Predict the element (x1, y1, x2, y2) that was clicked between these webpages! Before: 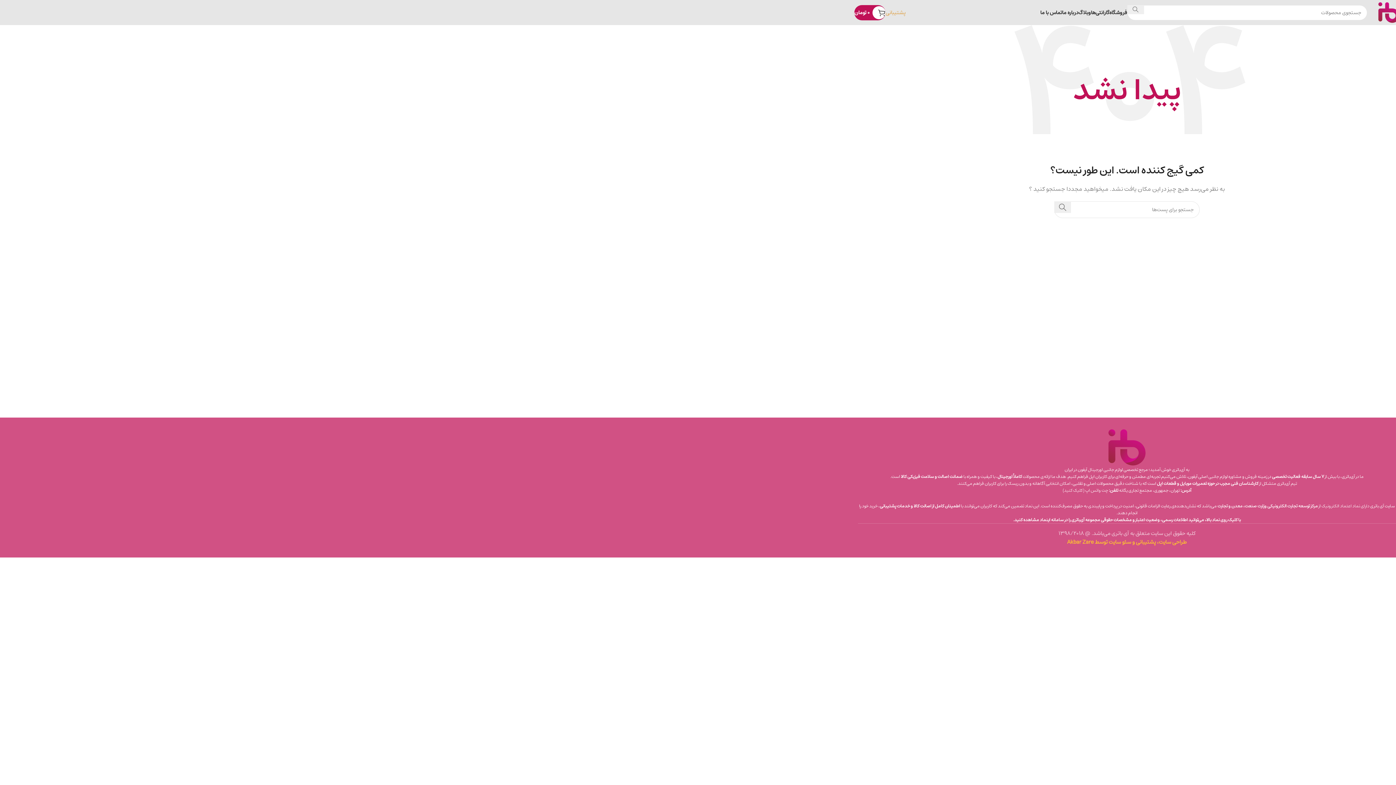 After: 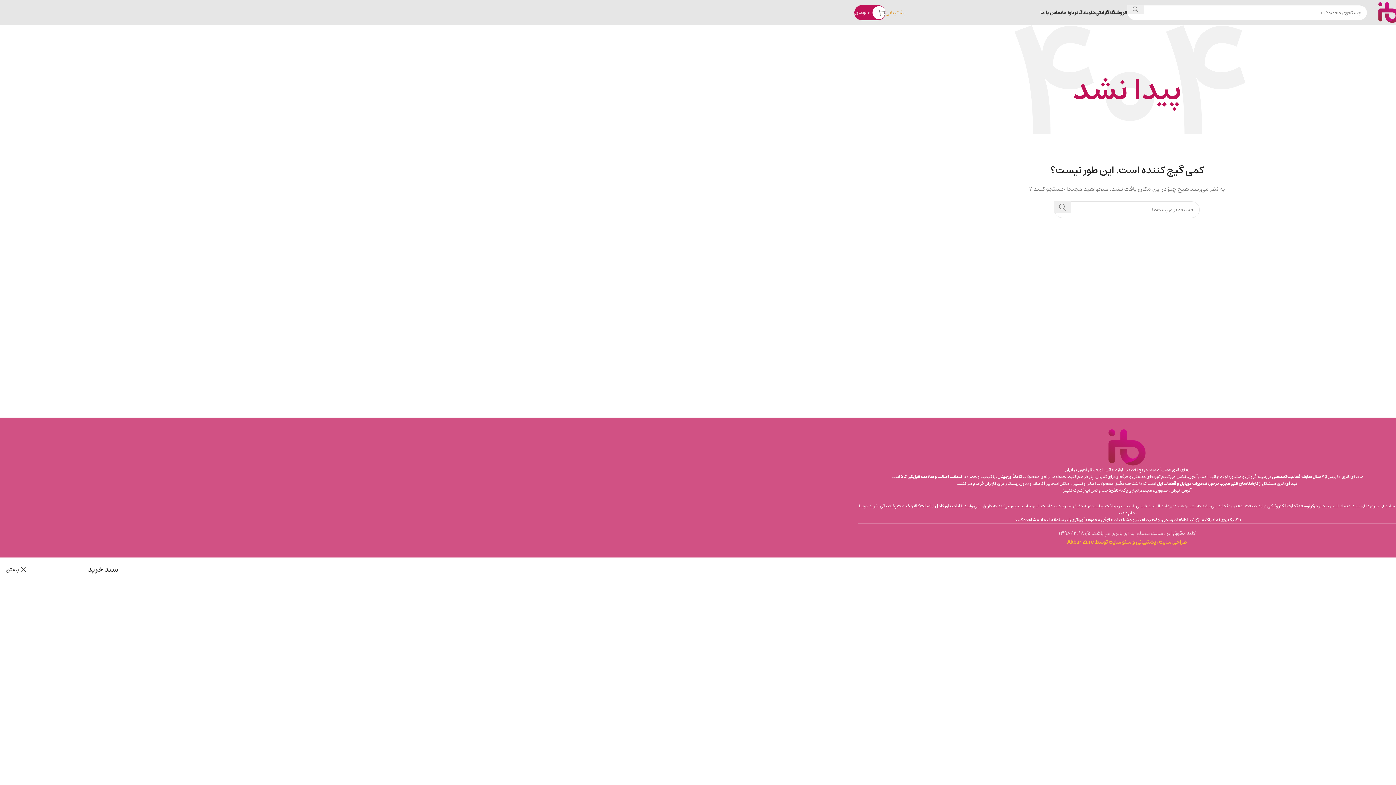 Action: bbox: (854, 5, 885, 19) label: 0
0 تومان